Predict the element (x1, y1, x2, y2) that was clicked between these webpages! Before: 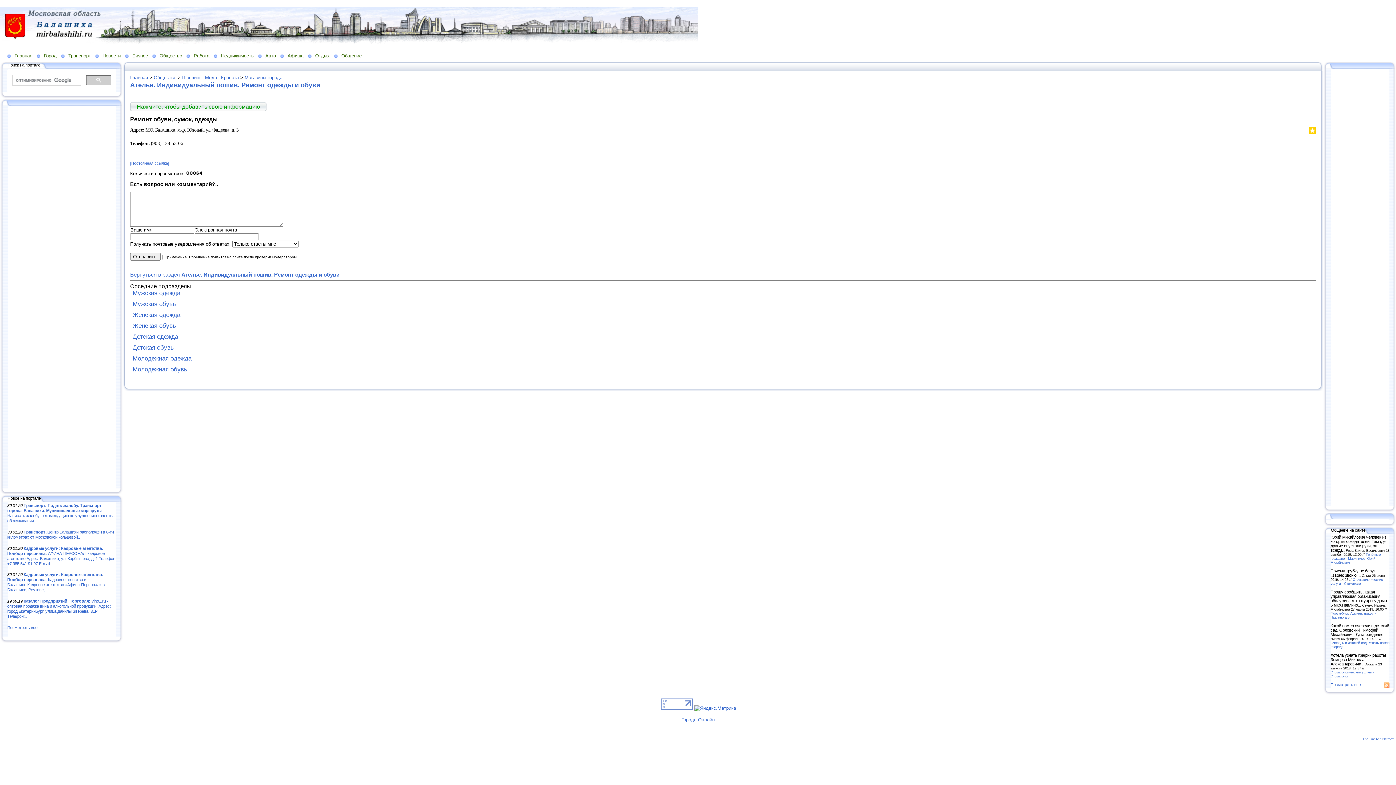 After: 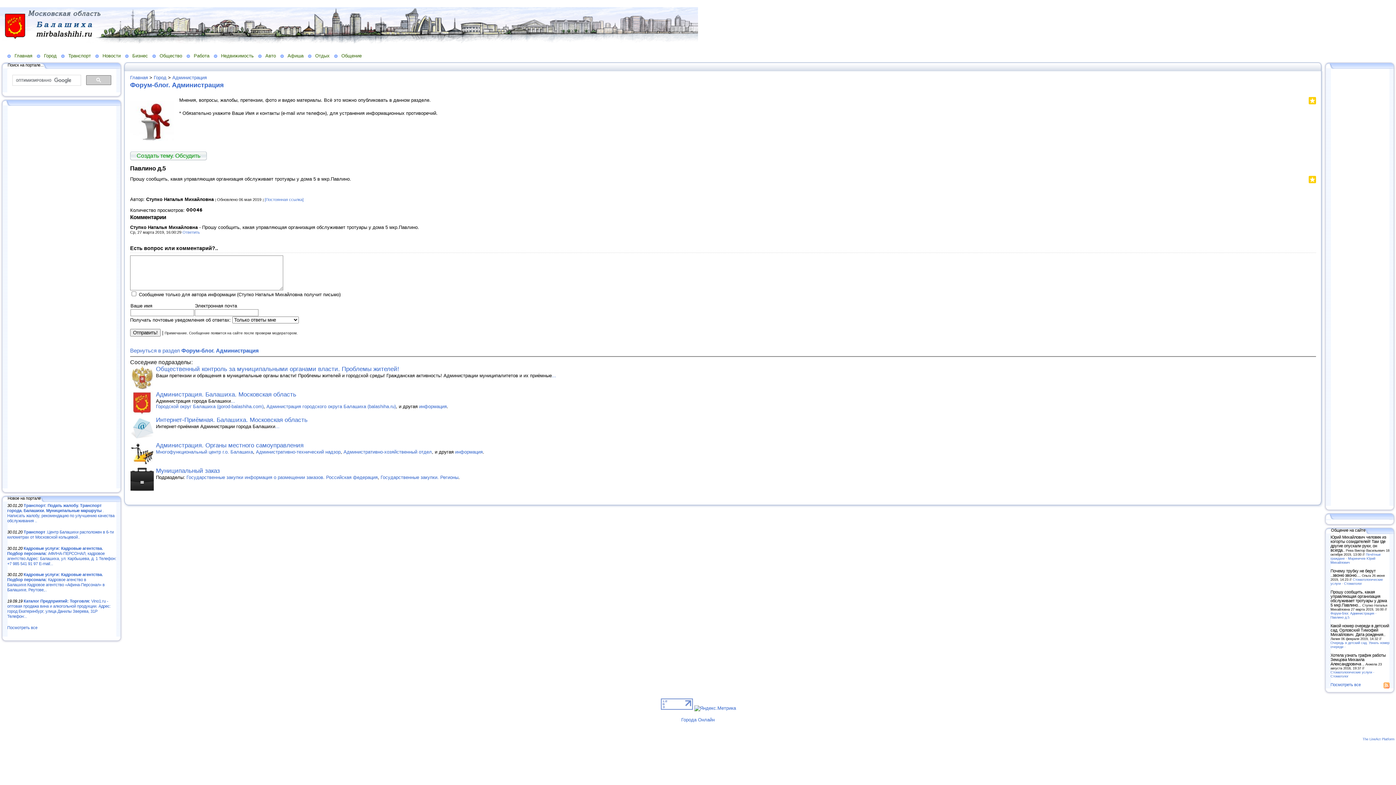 Action: bbox: (1330, 611, 1376, 619) label: Форум-блог. Администрация - Павлино д.5